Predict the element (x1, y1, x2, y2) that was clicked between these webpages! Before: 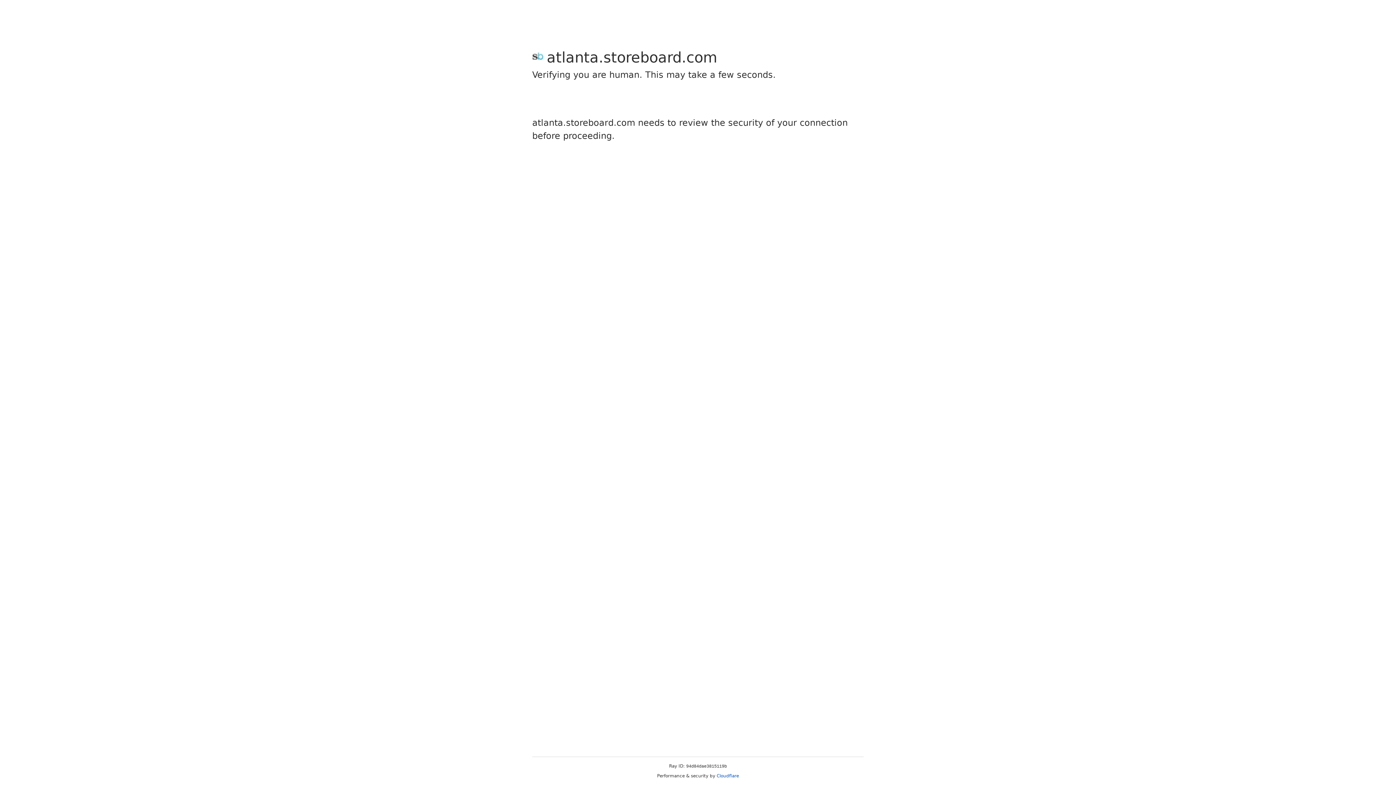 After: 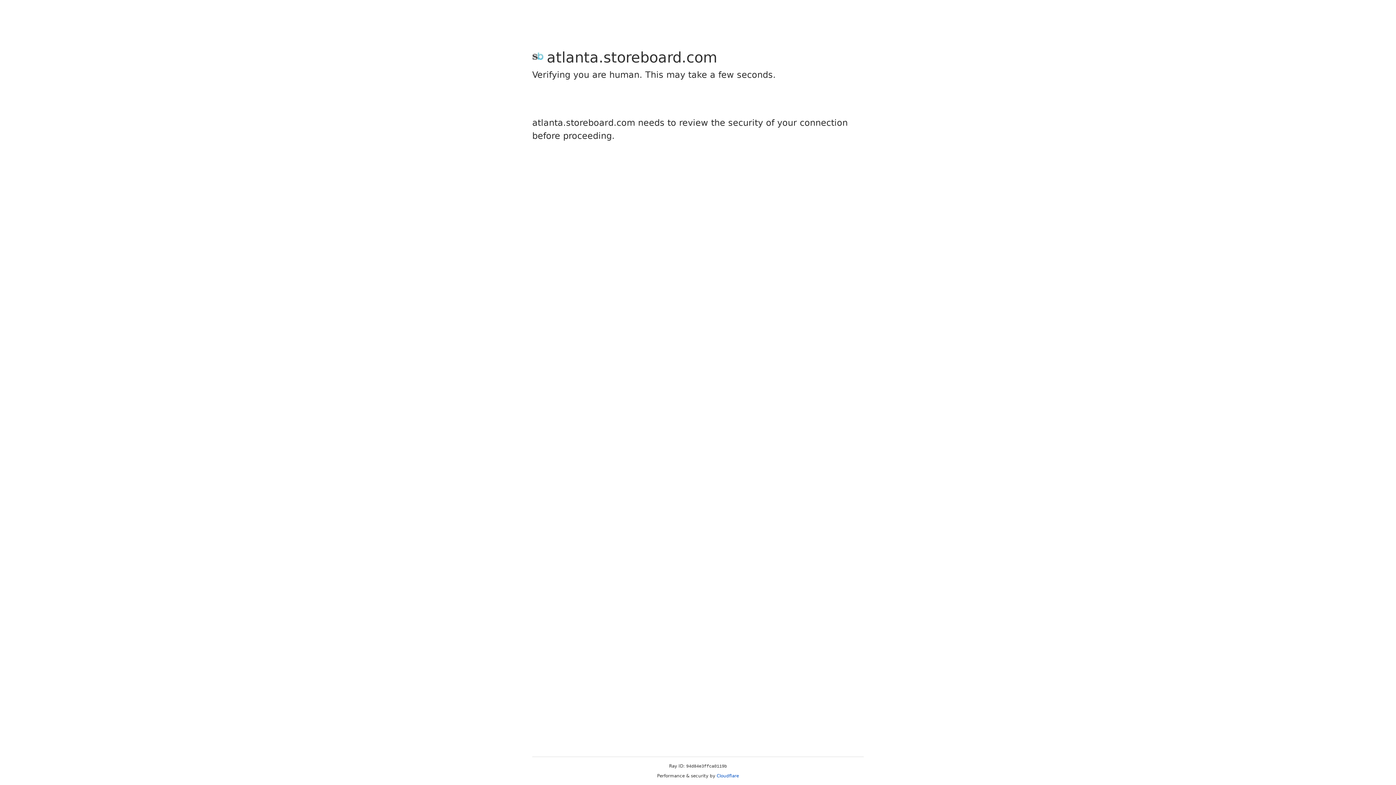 Action: bbox: (716, 773, 739, 778) label: Cloudflare